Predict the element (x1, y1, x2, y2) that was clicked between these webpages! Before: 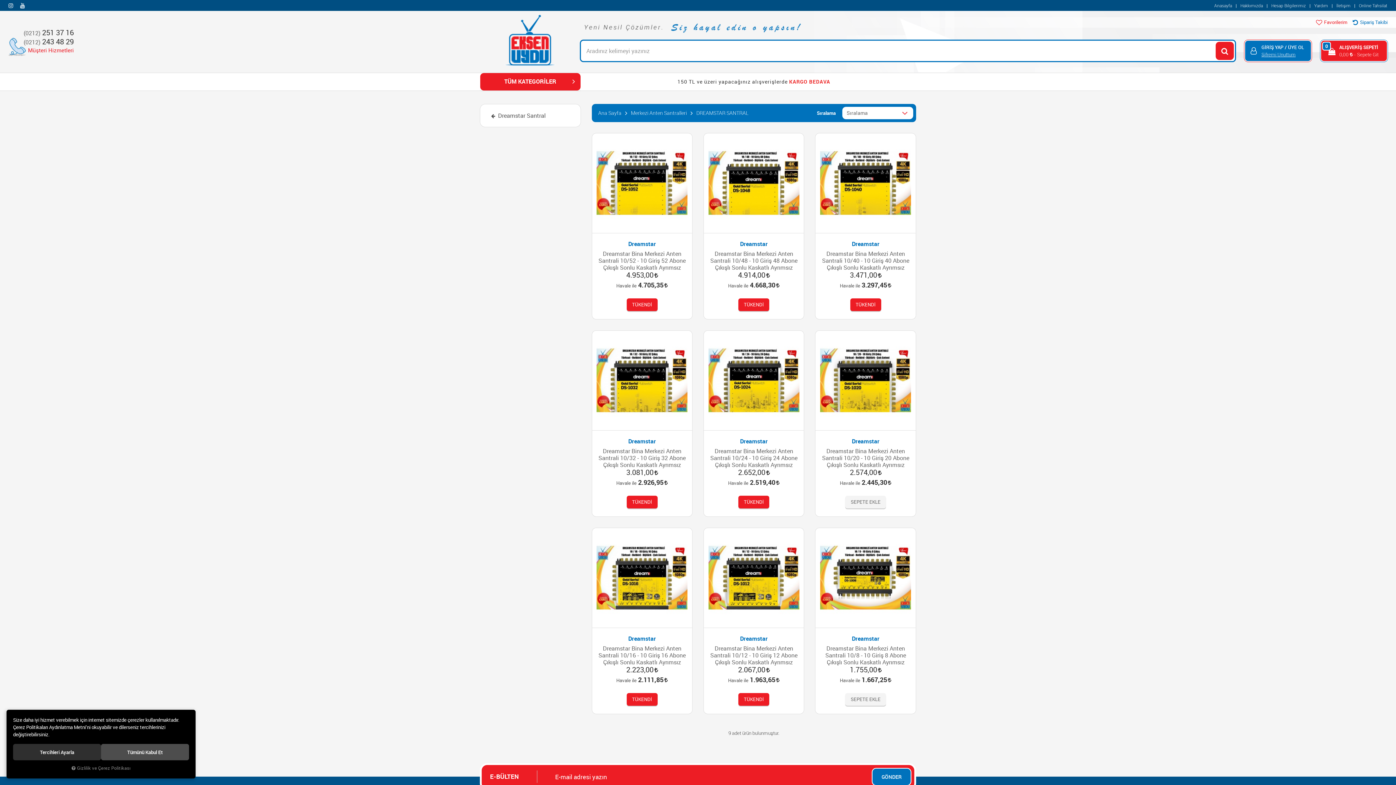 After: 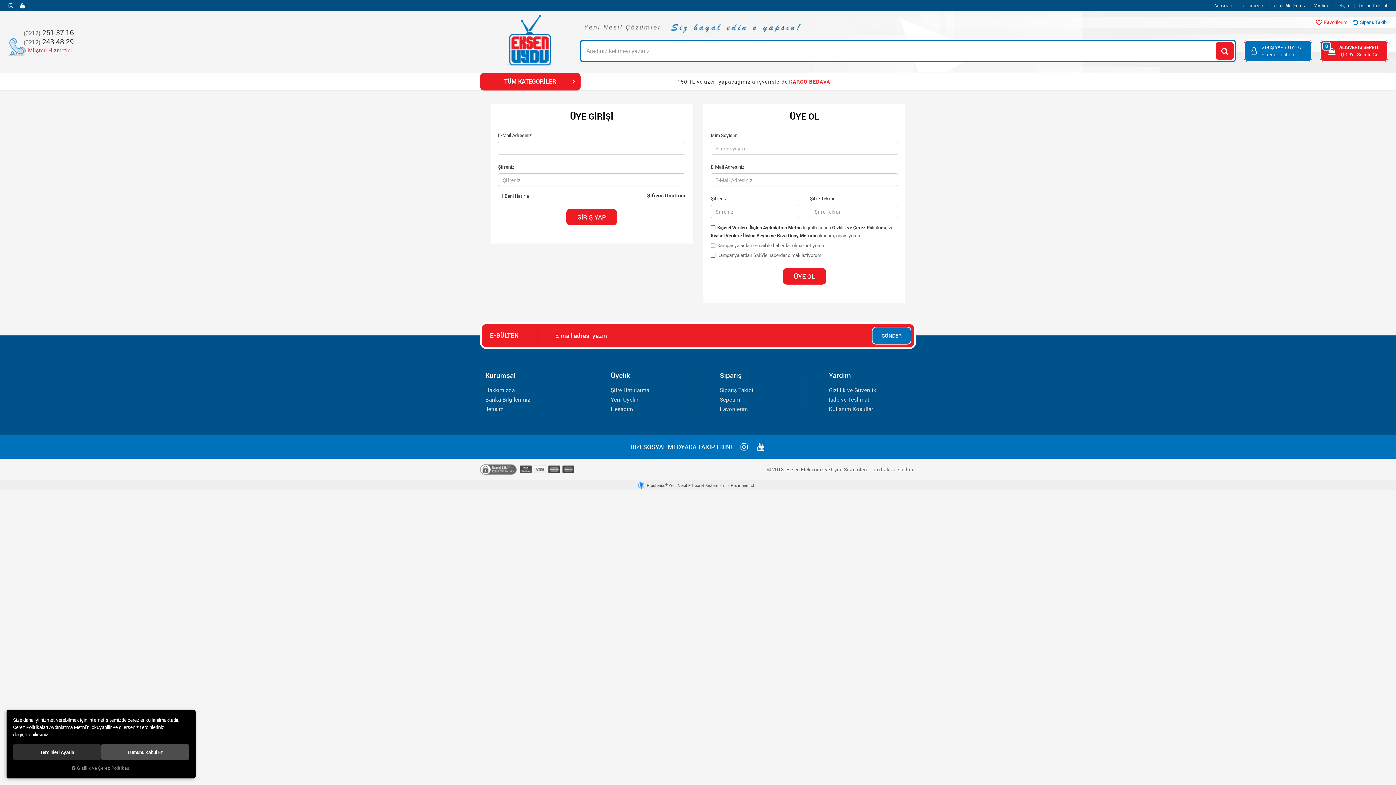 Action: label:  Favorilerim bbox: (1316, 16, 1347, 27)